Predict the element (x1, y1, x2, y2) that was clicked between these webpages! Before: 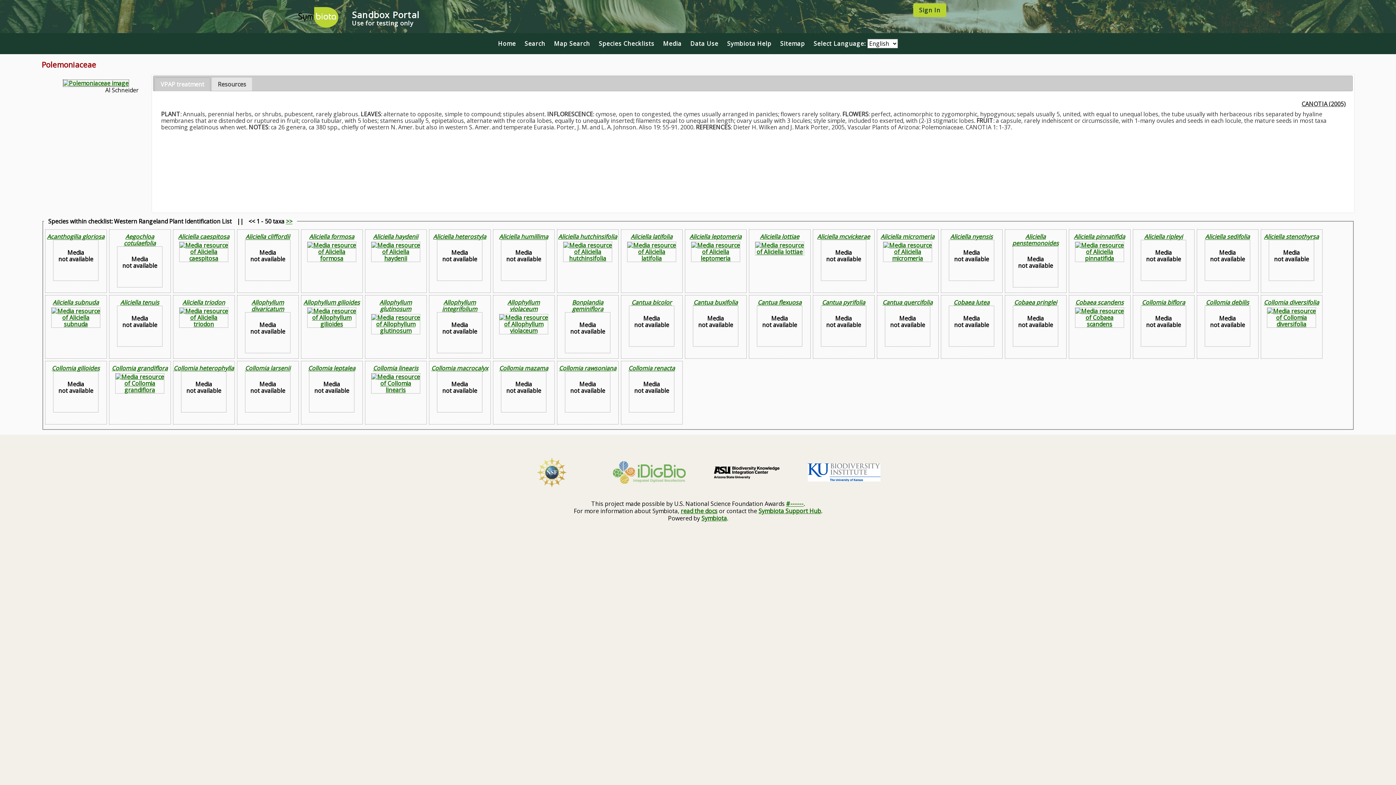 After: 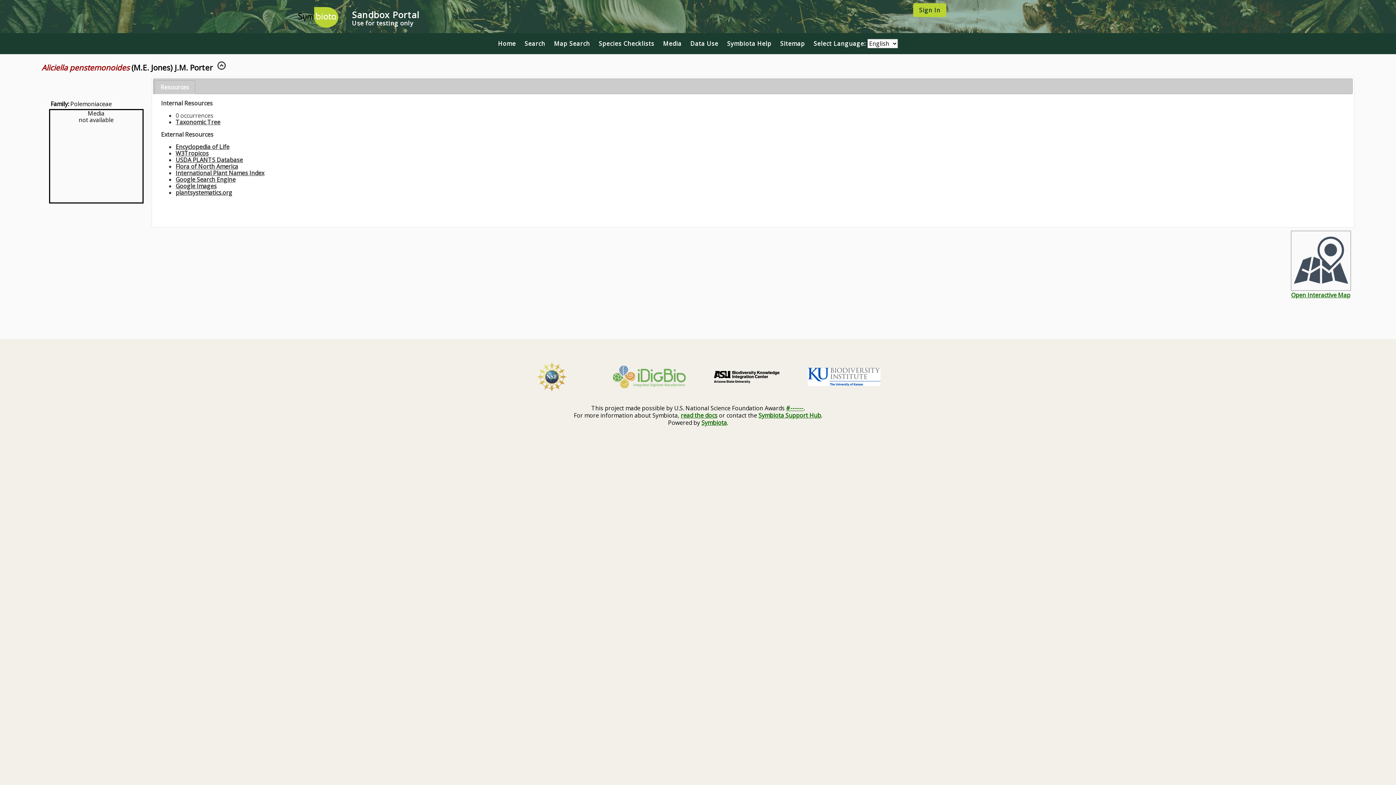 Action: label: Aliciella penstemonoides bbox: (1012, 232, 1059, 247)